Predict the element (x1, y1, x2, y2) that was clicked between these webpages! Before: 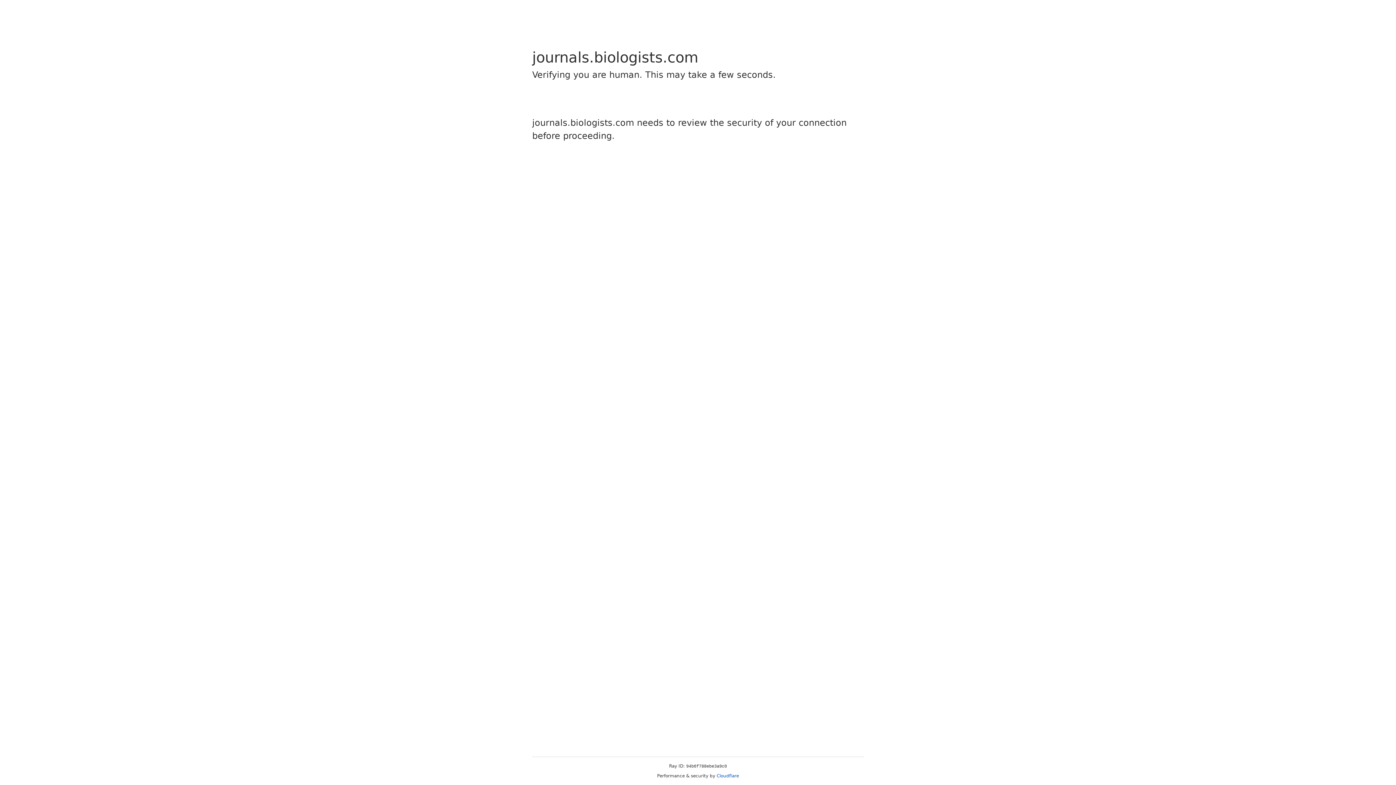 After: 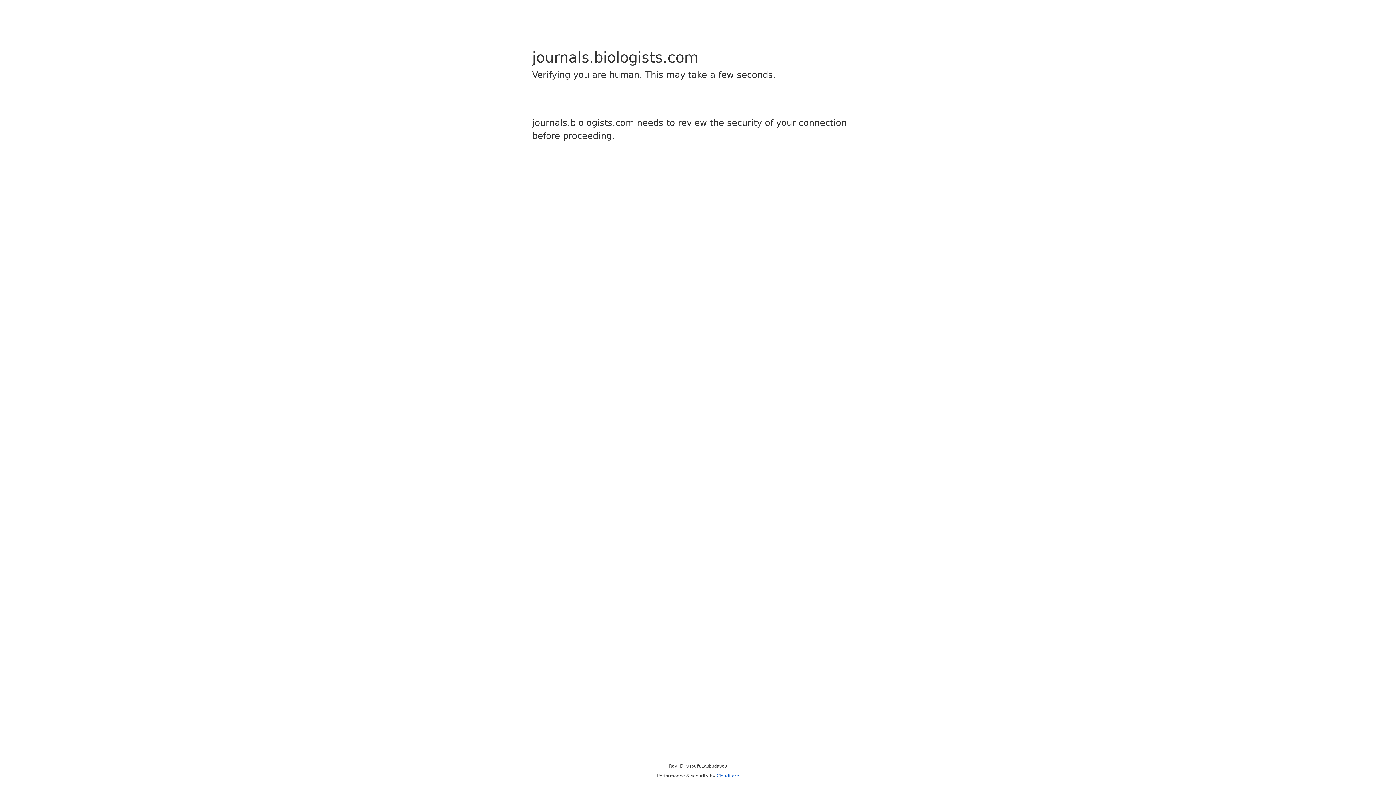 Action: bbox: (716, 773, 739, 778) label: Cloudflare